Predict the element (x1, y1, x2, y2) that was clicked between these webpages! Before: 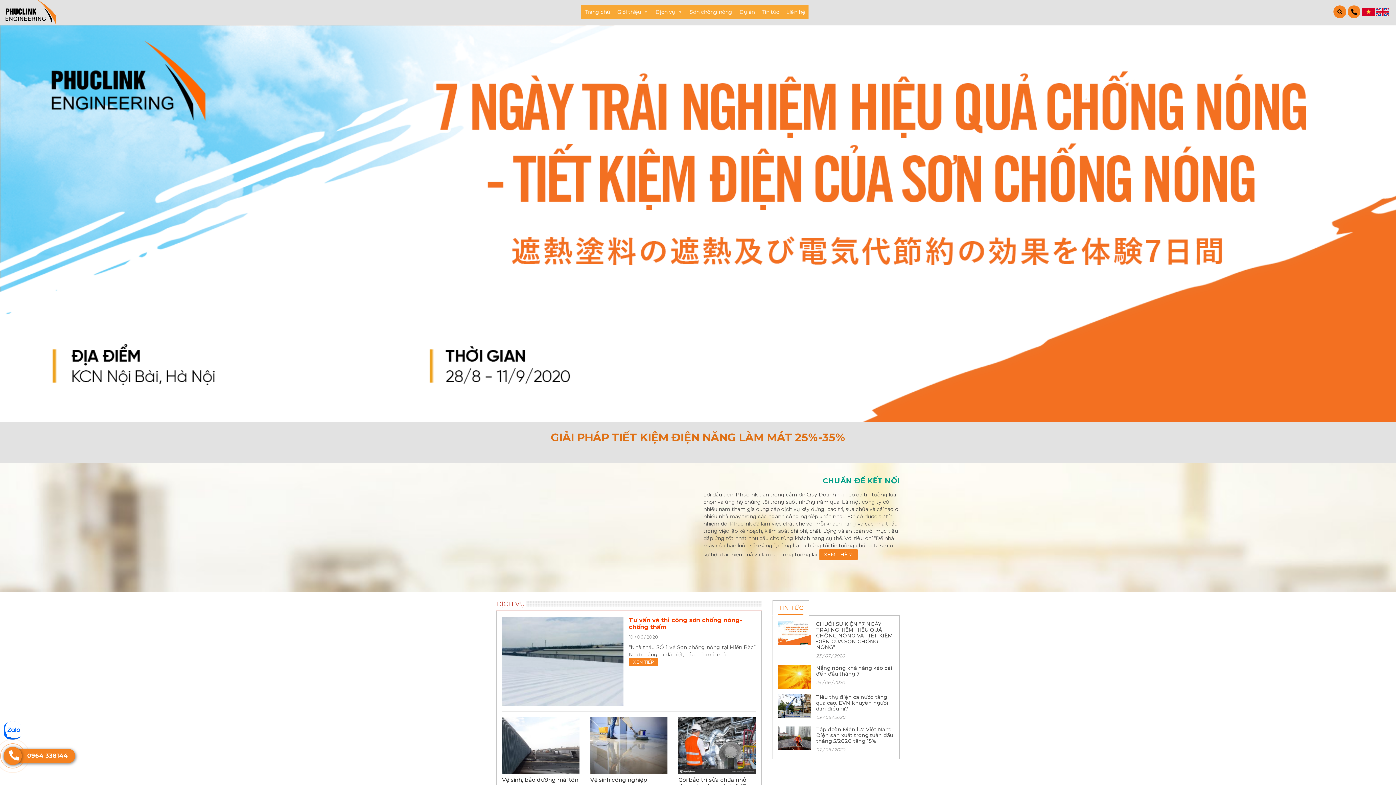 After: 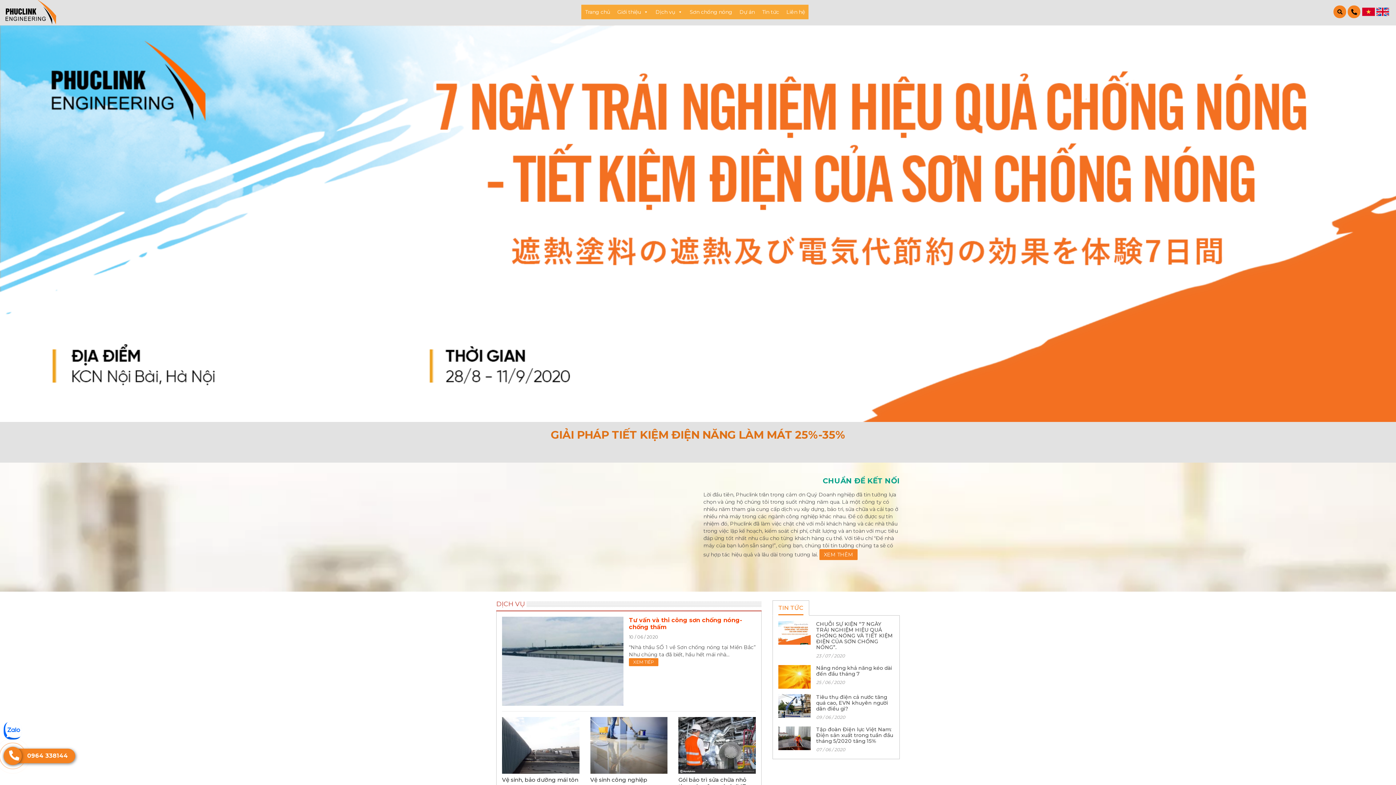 Action: bbox: (5, 1, 56, 19) label: Phuclink Engineering